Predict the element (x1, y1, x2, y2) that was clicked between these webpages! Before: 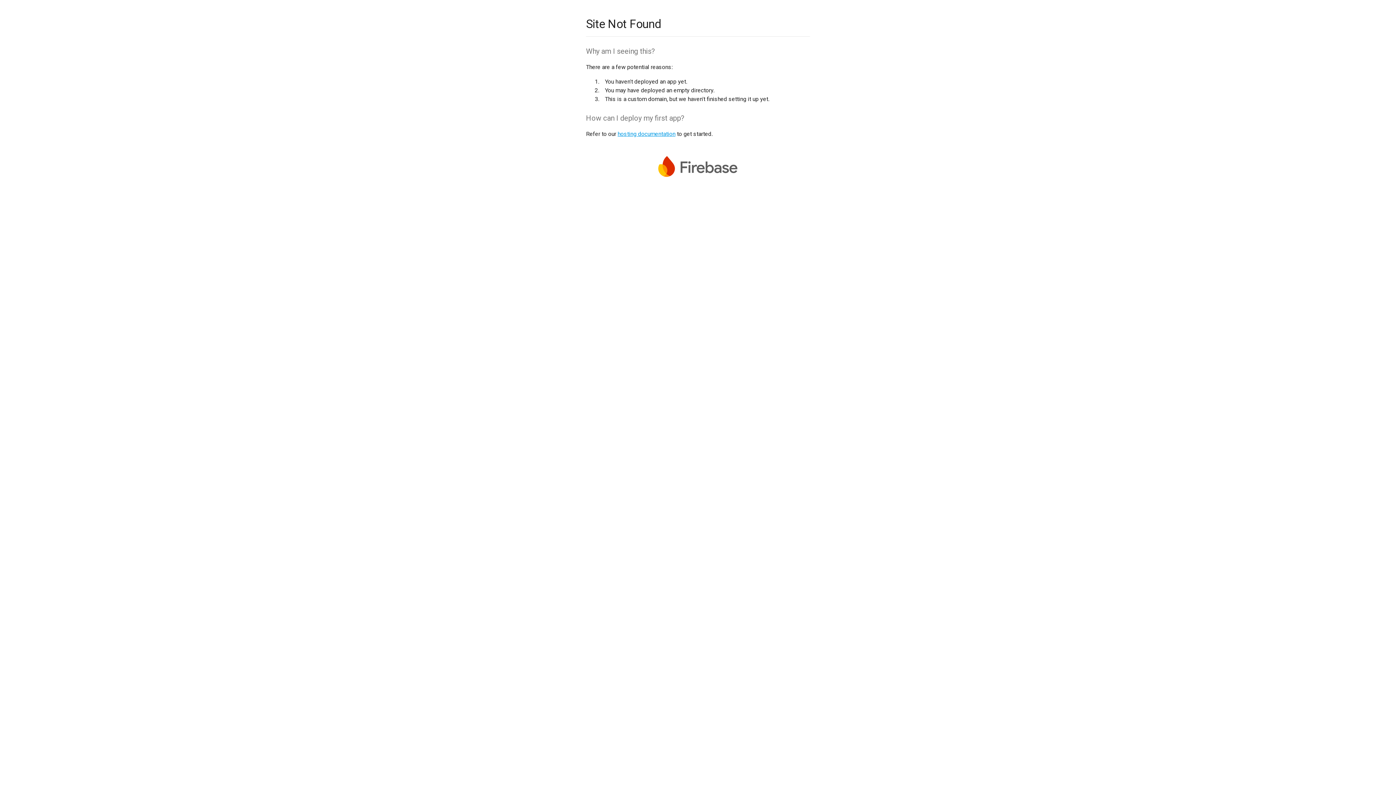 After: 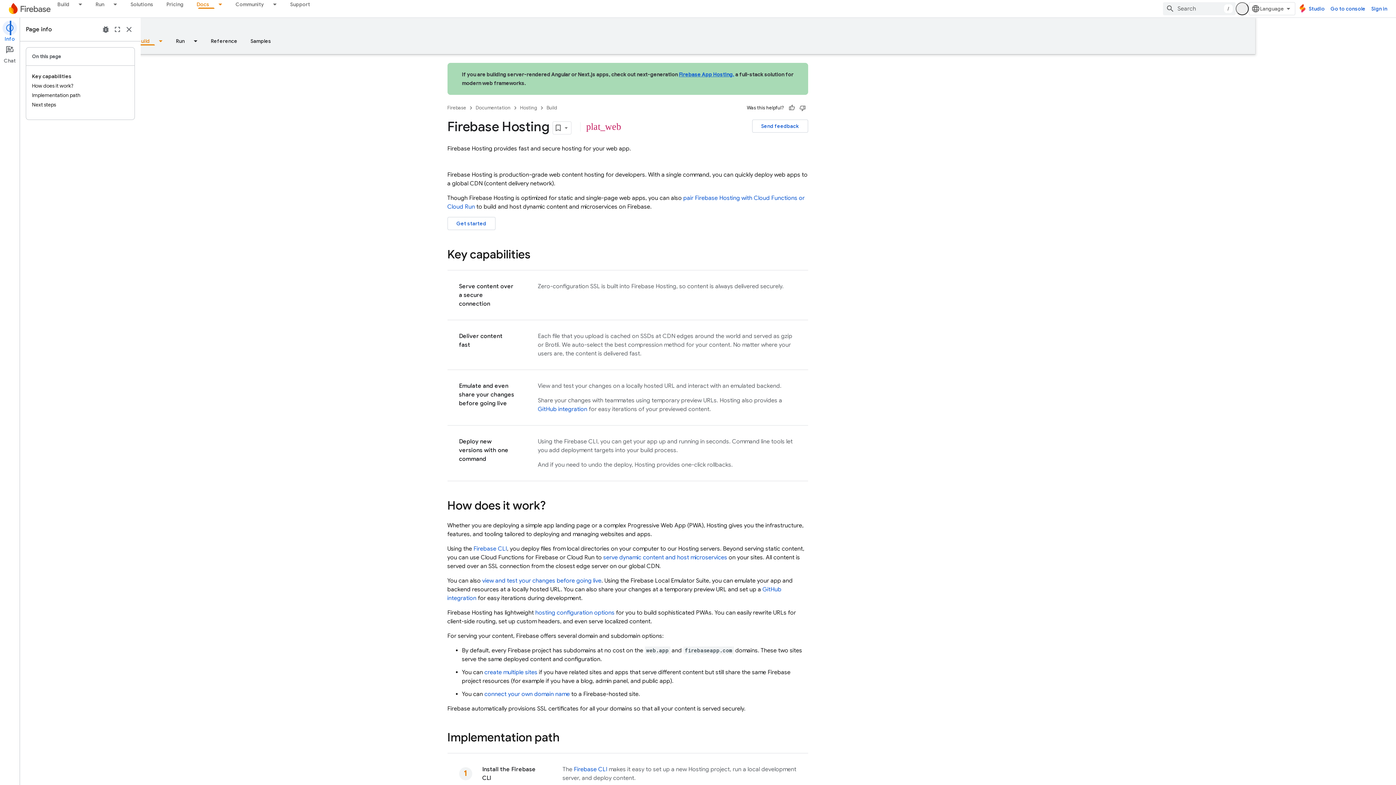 Action: label: hosting documentation bbox: (617, 130, 675, 137)